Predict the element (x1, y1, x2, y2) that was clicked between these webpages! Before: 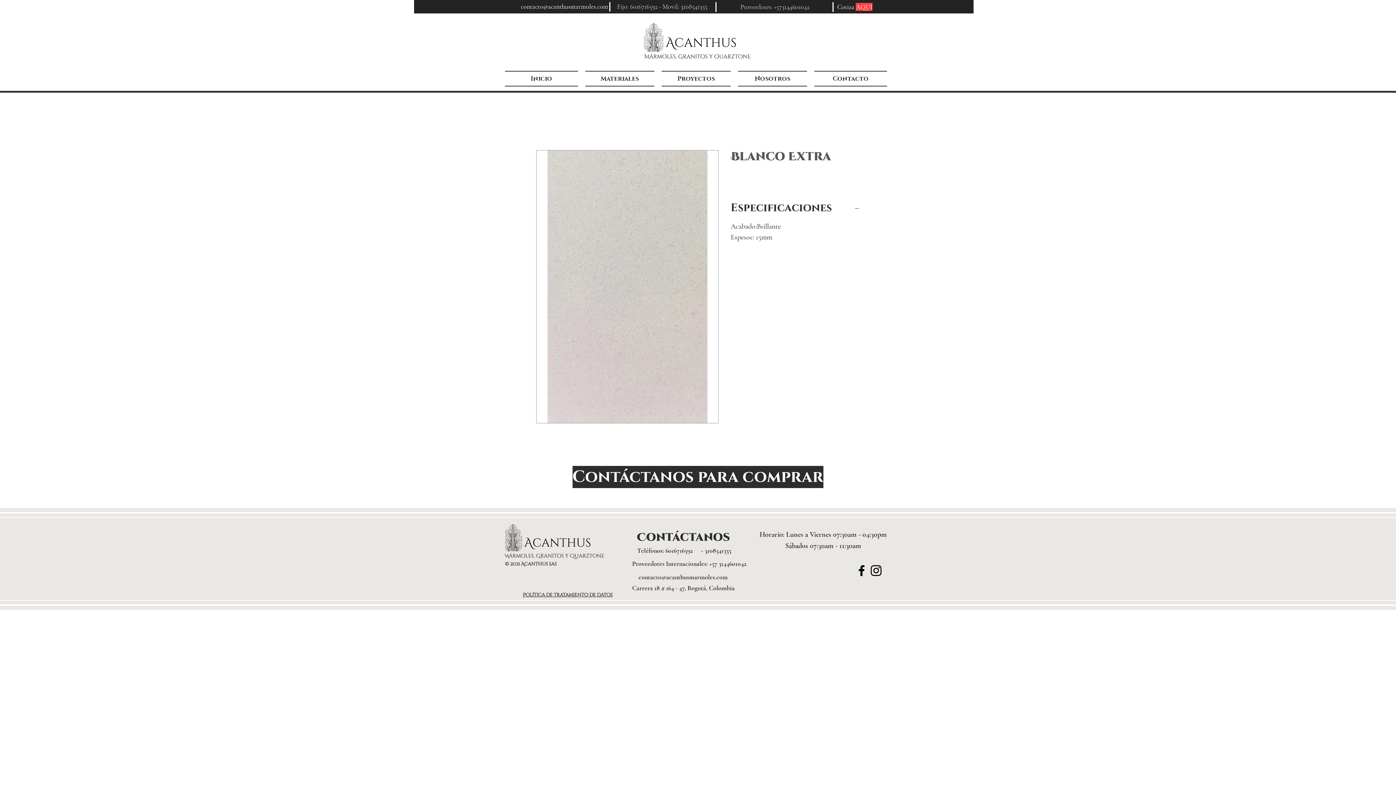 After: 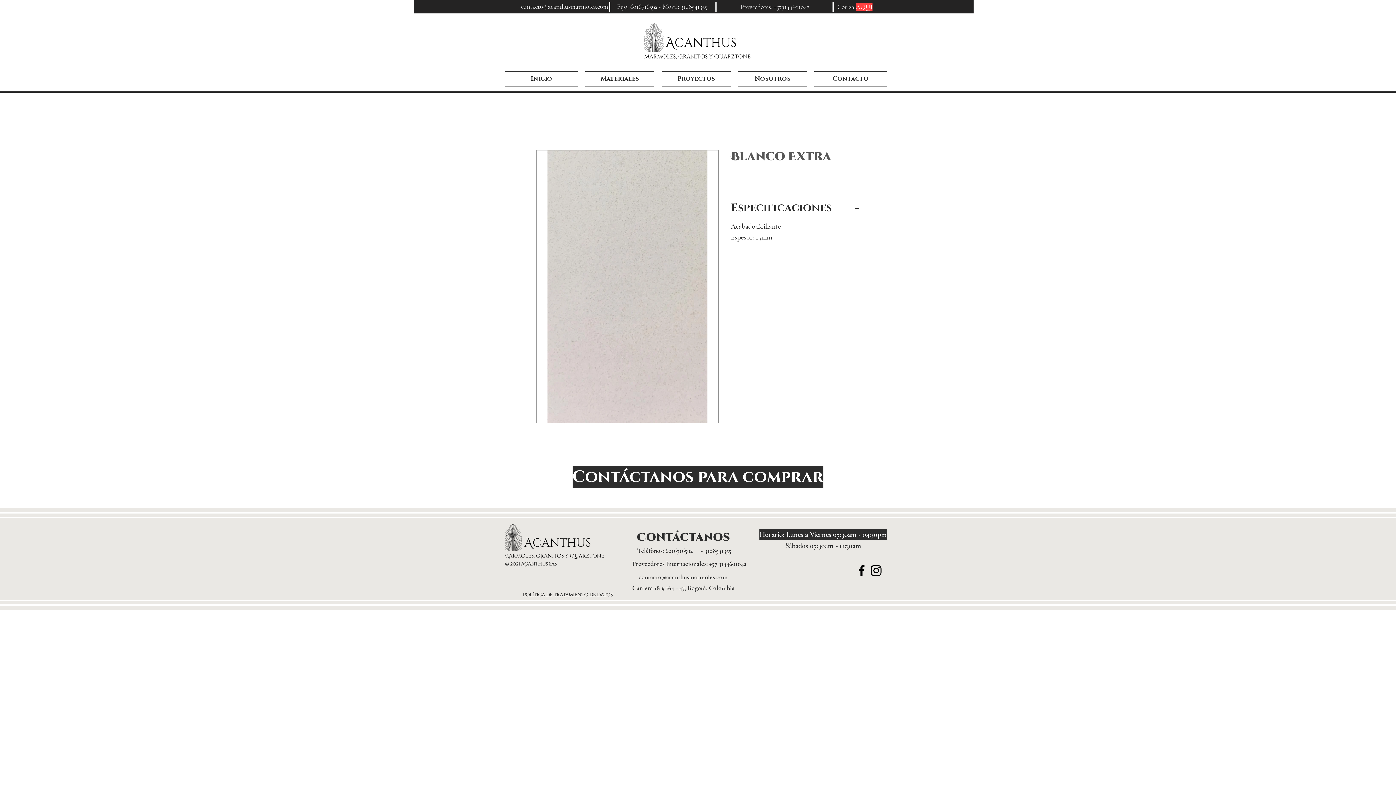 Action: bbox: (759, 529, 887, 540) label: Horario: Lunes a Viernes 07:30am - 04:30pm